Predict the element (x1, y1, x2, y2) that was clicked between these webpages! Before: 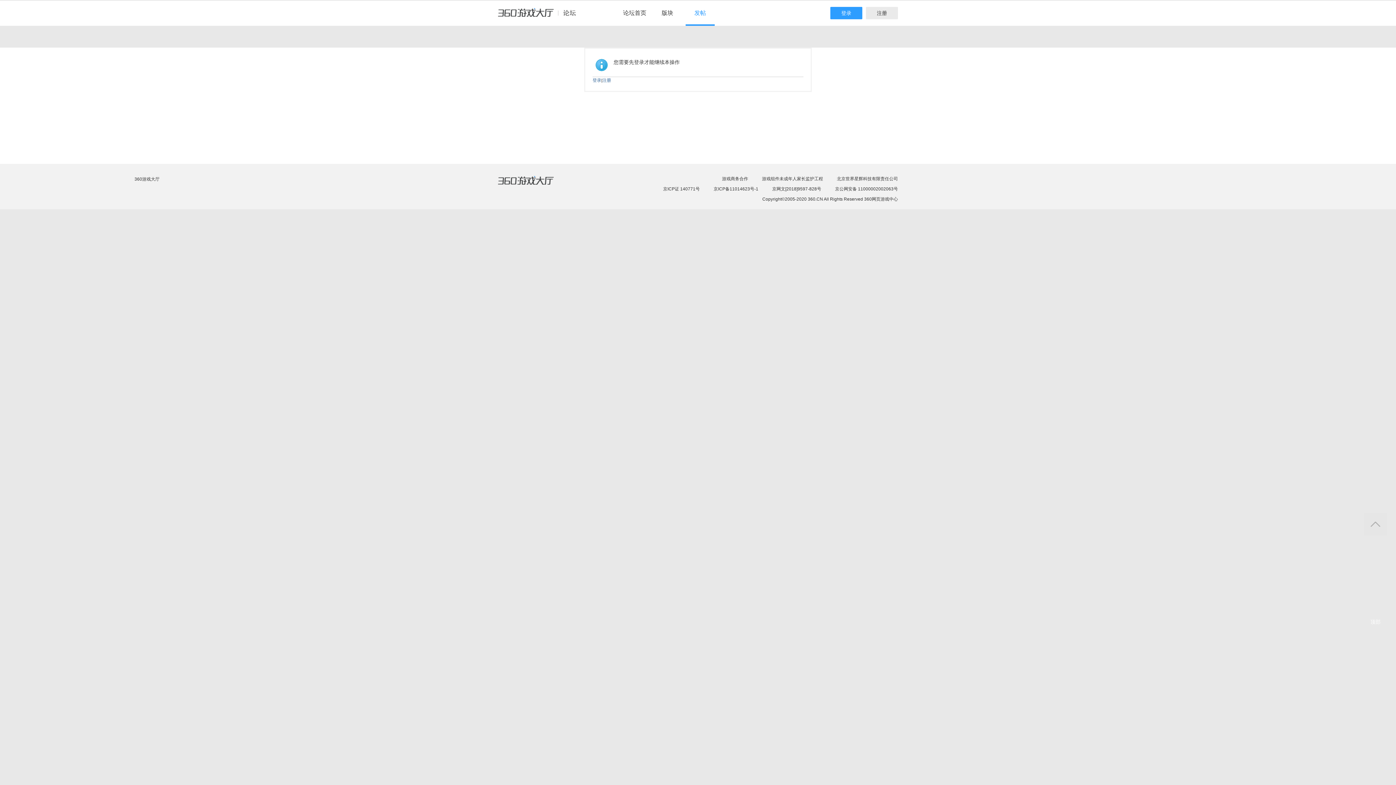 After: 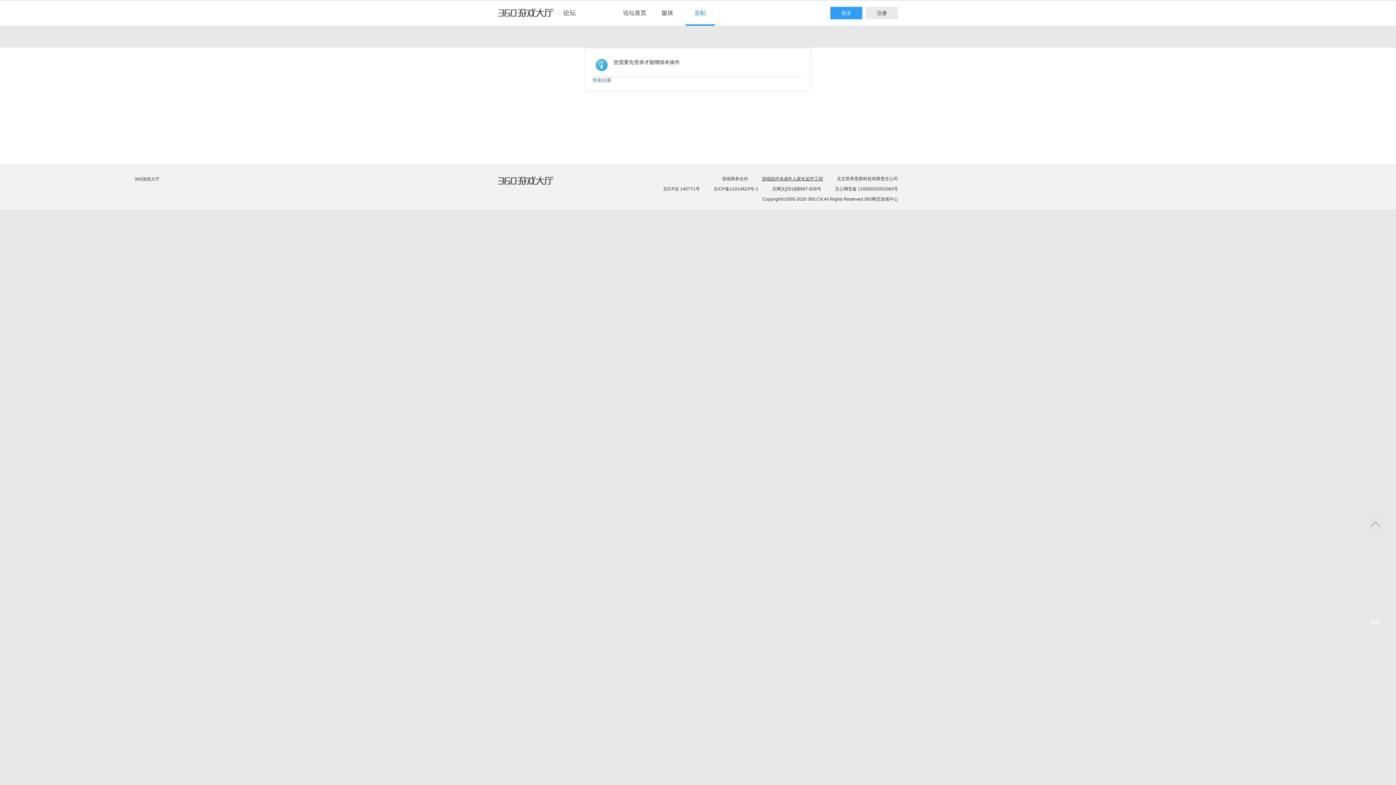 Action: label: 游戏组件未成年人家长监护工程 bbox: (762, 176, 823, 181)